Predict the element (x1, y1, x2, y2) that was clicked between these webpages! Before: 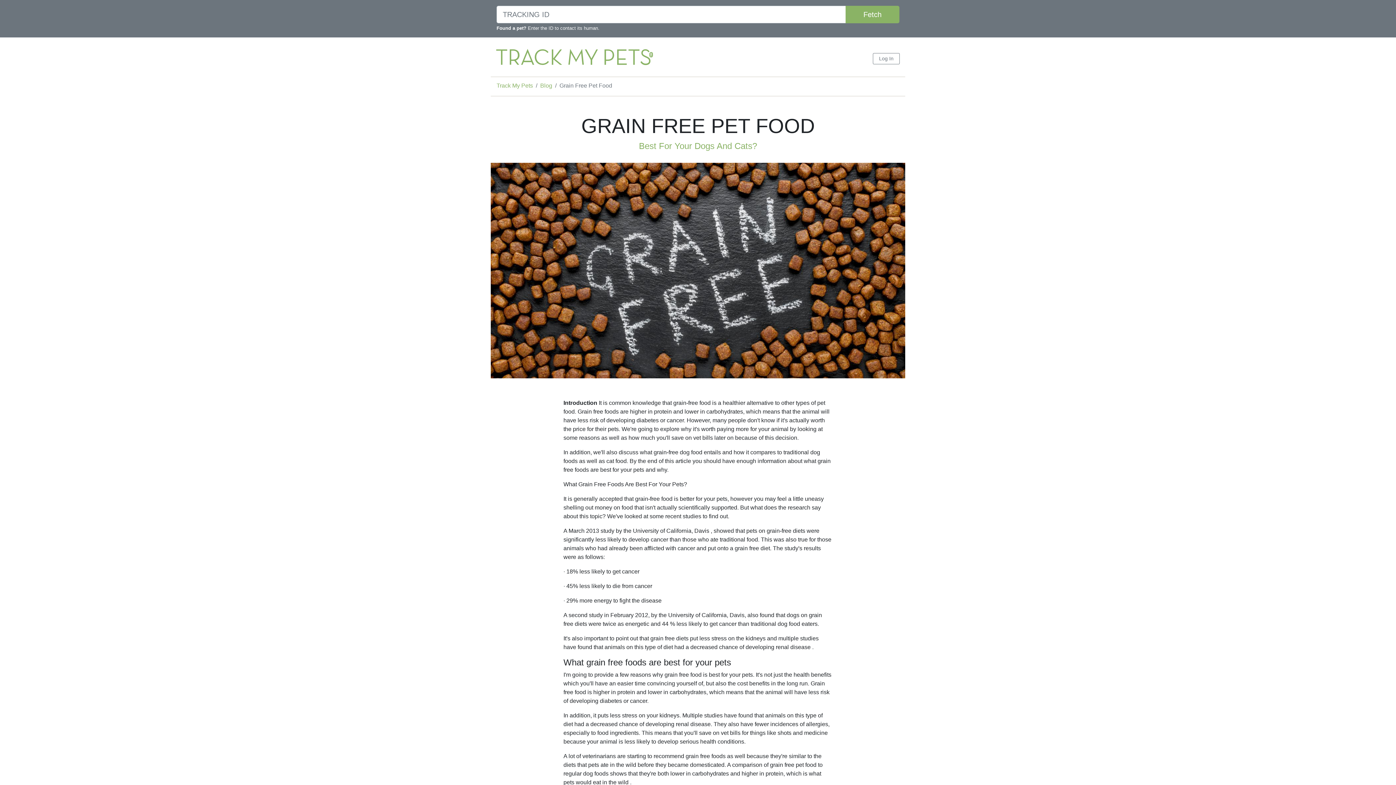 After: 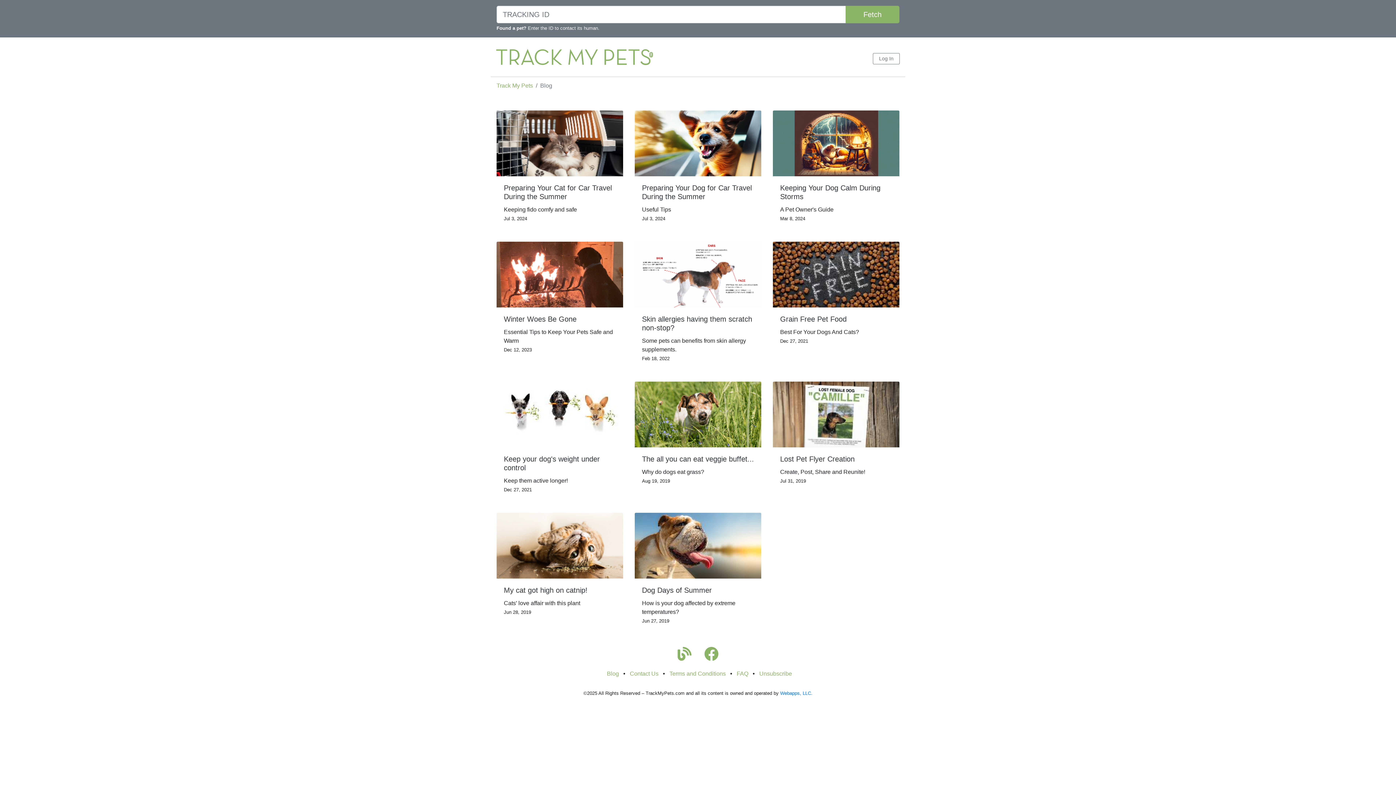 Action: label: Blog bbox: (540, 82, 552, 88)